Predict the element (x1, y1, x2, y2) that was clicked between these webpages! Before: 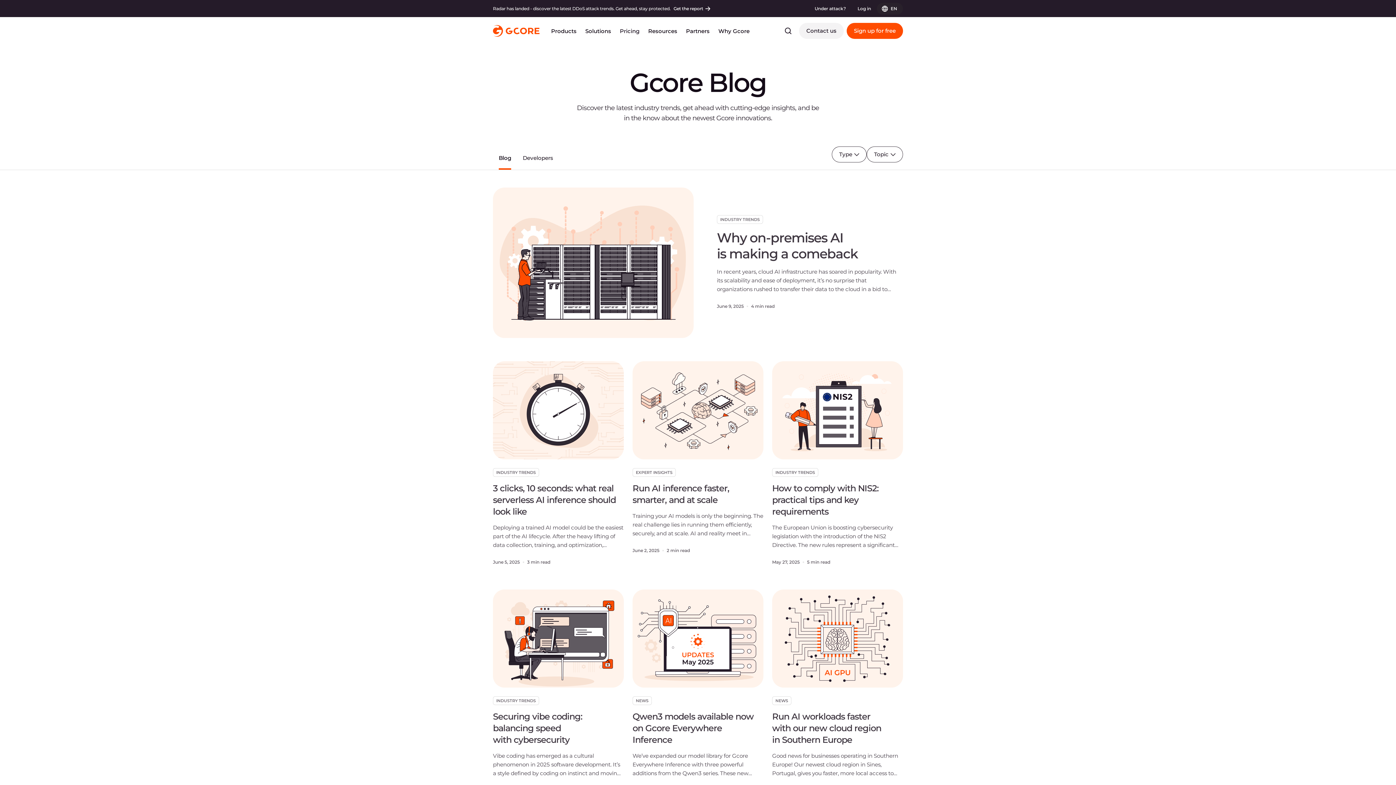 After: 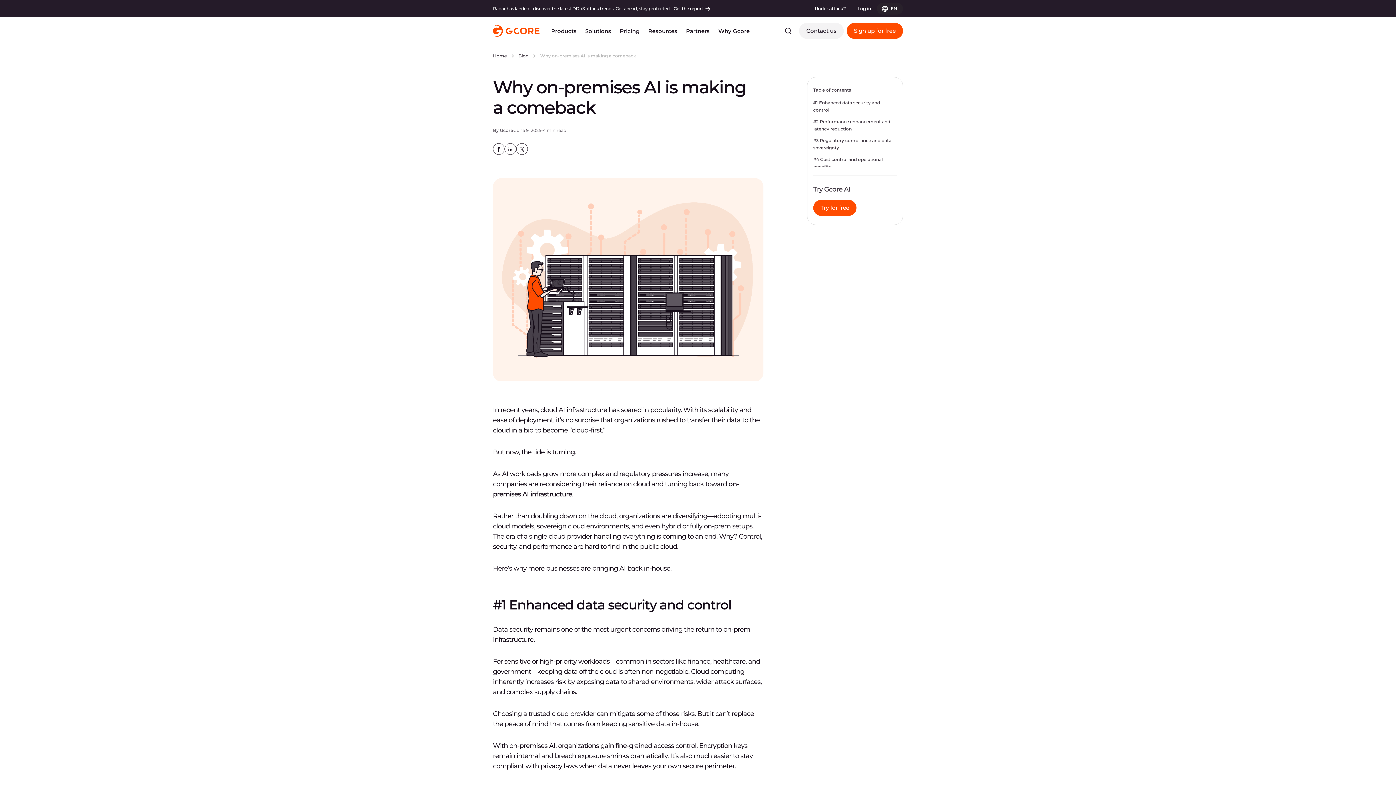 Action: label: INDUSTRY TRENDS
Why on-premises AI is making a comeback

In recent years, cloud AI infrastructure has soared in popularity. With its scalability and ease of deployment, it’s no surprise that organizations rushed to transfer their data to the cloud in a bid to become “cloud-first.”But now, the tide is turning.As AI workloads grow more complex and regulatory pressures increase, many companies are reconsidering their reliance on cloud and turning back toward on-premises AI infrastructure.Rather than doubling down on the cloud, organizations are diversifying—adopting multi-cloud models, sovereign cloud environments, and even hybrid or fully on-prem setups. The era of a single cloud provider handling everything is coming to an end. Why? Control, security, and performance are hard to find in the public cloud.Here’s why more businesses are bringing AI back in-house.#1 Enhanced data security and controlData security remains one of the most urgent concerns driving the return to on-prem infrastructure.For sensitive or high-priority workloads—common in sectors like finance, healthcare, and government—keeping data off the cloud is often non-negotiable. Cloud computing inherently increases risk by exposing data to shared environments, wider attack surfaces, and complex supply chains.Choosing a trusted cloud provider can mitigate some of those risks. But it can’t replace the peace of mind that comes from keeping sensitive data in-house.With on-premises AI, organizations gain fine-grained access control. Encryption keys remain internal and breach exposure shrinks dramatically. It’s also much easier to stay compliant with privacy laws when data never leaves your own secure perimeter.For industries where trust and confidentiality are everything, on-prem solutions offer full visibility into where and how data is stored and processed.#2 Performance enhancement and latency reductionLatency matters—especially in AI.On-premises AI systems excel in environments that require real-time performance and heavy compute loads. Processing data locally avoids the physical delays caused by transferring it across the internet to a cloud data center.By eliminating long-haul network hops, companies get near-instant access to computing resources. They also get to fine-tune their internal networks—using private fiber, low-hop switching, and other low-latency optimizations that cloud customers can’t control.Unlike multi-tenant cloud platforms, on-prem resources aren’t shared. That means consistently low, predictable latency.This is vital for use cases where milliseconds—or even microseconds—make a difference: autonomous vehicles, real-time analytics, robotic control systems, and high-speed trading. Fast feedback loops and localized processing enable better outcomes, tighter control, and faster decision-making at the edge.#3 Regulatory compliance and data sovereigntyAround the world, data privacy regulations are tightening. For most organizations, compliance isn’t optional.On-premises infrastructure helps keep data safely inside the organization’s network. This supports data sovereignty, ensuring that sensitive information remains subject only to local laws—not the policies of another country’s cloud provider.It's also a powerful hedge against geopolitical instability.While hyperscalers operate globally, they’re always headquartered somewhere. That makes their infrastructure vulnerable to political shifts, sanctions, or changes in international data law. Governments may require them to restrict access, share data, or cut off services entirely—especially to organizations in sanctioned or adversarial jurisdictions.Businesses relying on these providers risk disruption when regulations change. On-premises infrastructure, by contrast, offers reliable continuity and greater control—especially in uncertain times.#4 Cost control and operational benefitsCloud pricing may look flexible, but costs can escalate quickly.Data transfers, storage, and compute spikes all add up—fast. In contrast, on-premises infrastructure provides a predictable Total Cost of Ownership (TCO). Although upfront CapEx is higher, OpEx remains more stable over time.Organizations can invest in high-performance hardware tailored to their specific needs and amortize those costs across years. That means no surprise bills, no sudden price hikes, and no dependence on vendor pricing models.Of course, running on-prem infrastructure comes with its own challenges. It demands specialized teams for deployment, maintenance, and support. These experts are costly to recruit and retain—but they’re critical to ensure uptime, security, and performance.Still, for companies with relatively stable compute and storage needs, the long-term savings often outweigh the initial setup effort. On-prem also integrates more smoothly into existing IT workflows, without the need for internet access or additional network setup—another operational bonus.#5 Proactive threat detection and automated responsesOn-premises AI sometimes enables smarter, more customized security.Advanced platforms can continuously analyze live data streams using machine learning to detect anomalies and predict threats. When something suspicious is flagged, the system can respond instantly by quarantining data, blocking traffic, and alerting security teams.That kind of automation is essential for minimizing damage and downtime.With full infrastructure control, organizations can deploy bespoke monitoring systems that align with their threat models. Deep packet inspection, real-time anomaly detection, and behavioral analytics can be easier to configure and maintain on-prem than in shared cloud environments.These systems can also work seamlessly with WAAP and DDoS tools to detect and neutralize threats before they spread. The key is flexibility: whether on-prem or cloud-based, AI-driven security should adapt to your architecture and threat landscape, not the other way around.End-to-end visibility can give security teams a clearer picture and faster response options than generic, one-size-fits-all public cloud security tools.How to combineon-premises control with cloud scalabilityLet’s be clear: on-premises AI isn’t perfect. It demands upfront investment. It requires skilled personnel to deploy and manage systems. And integrating AI into legacy environments takes thoughtful planning.But today’s tools are helping bridge those gaps. Modern platforms reduce the need for constant manual intervention. They support real-time updates to threat models and detection logic. As a result, security teams can spend more time on strategy and less on maintenance.Meanwhile, the cloud still plays an important role. It offers faster access to new tools, software updates, and next-gen GPU hardware.That’s why many organizations are opting for a hybrid model.Our recommendation: Keep your sensitive, high-priority workloads on-prem. Use the cloud for elastic scale and innovation. Together, they deliver the best of both worlds: performance, control, compliance, and flexibility.Secure your digital infrastructure with Gcore on-premises AI inferenceWhether you’re protecting sensitive data or running high-demand workloads, on-premises AI gives you the control and confidence you need. Securing sensitive data and managing high-demand workloads requires a level of control, performance, and predictability that only on-premises AI infrastructure delivers.Gcore Everywhere Inference Private Deployment makes it easier than ever to bring powerful serverless AI inference capabilities directly into your physical environment. Designed for scalable global performance, Everywhere Inference enables robust and secure multi-tenant AI inference deployments across on-prem and cloud environments, helping you meet data sovereignty requirements, reduce latency, and streamline deployment.Talk to us about your on-prem AI plans

June 9, 2025
4 min read bbox: (493, 187, 903, 338)